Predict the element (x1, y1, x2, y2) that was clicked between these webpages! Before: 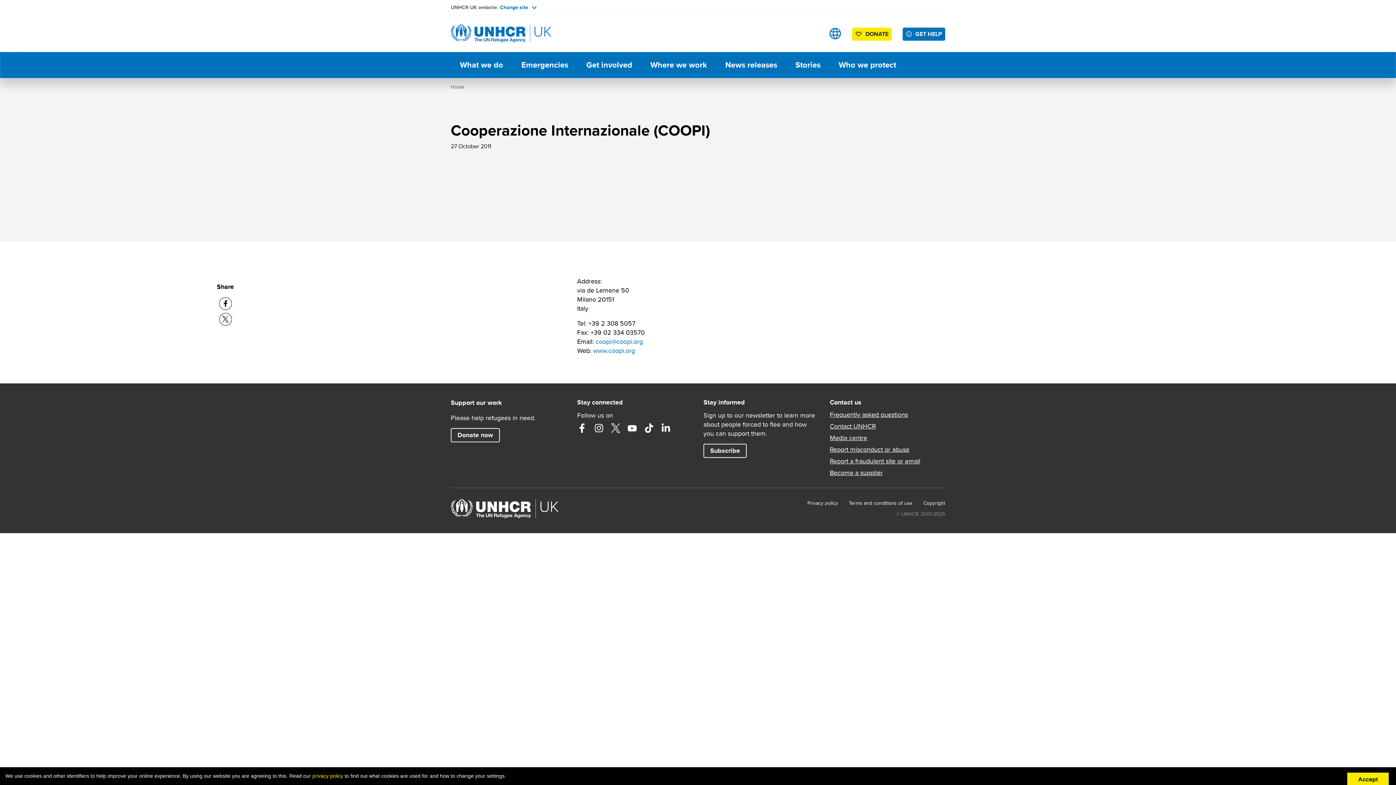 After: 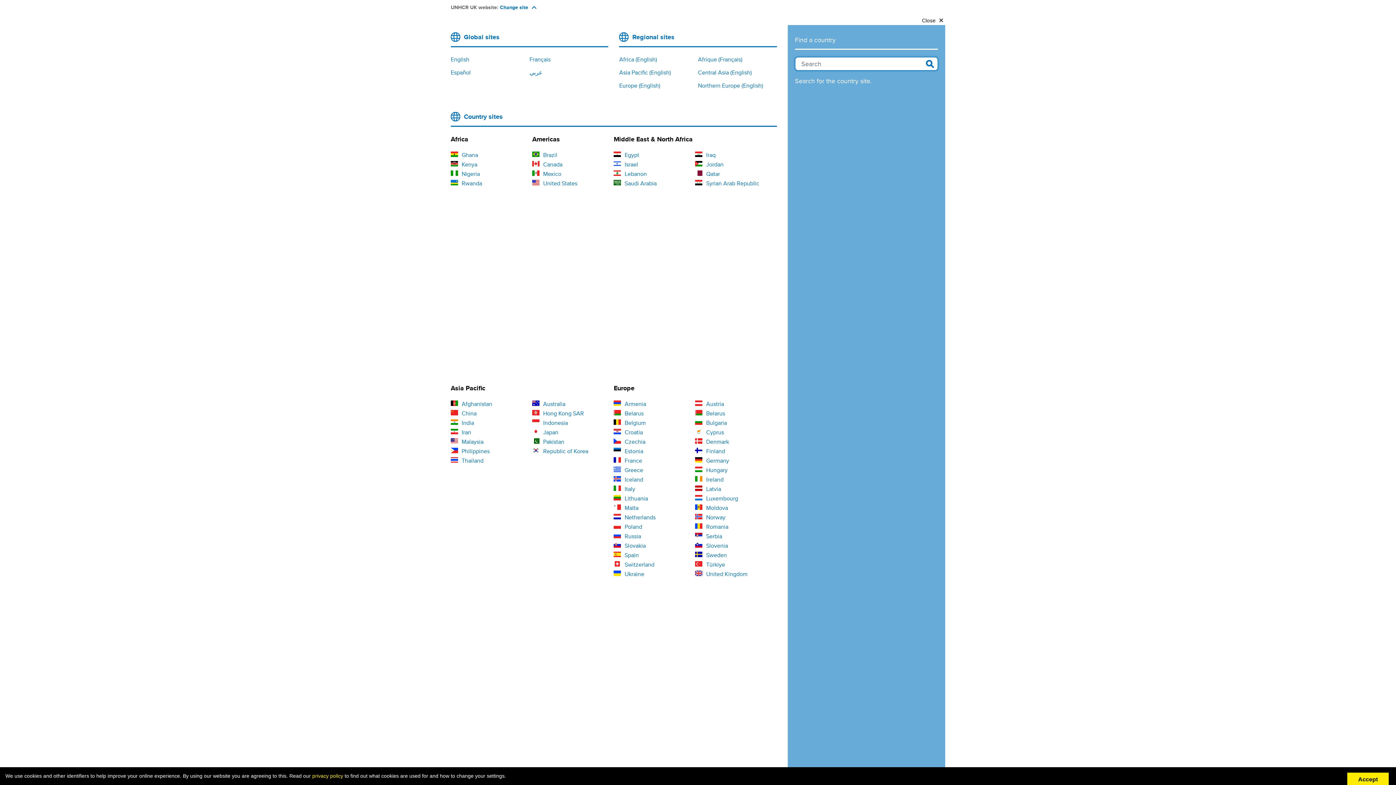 Action: label: Change site bbox: (500, 3, 536, 10)